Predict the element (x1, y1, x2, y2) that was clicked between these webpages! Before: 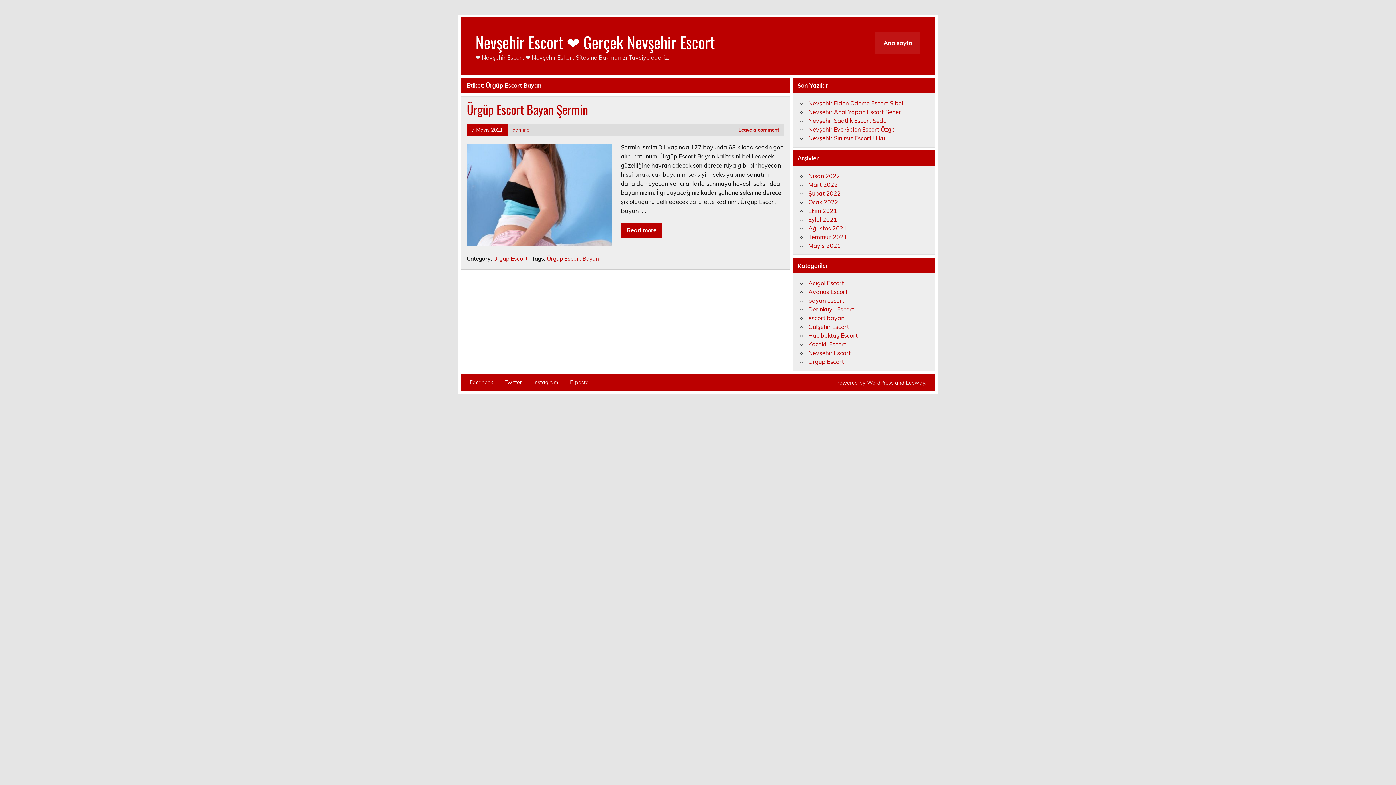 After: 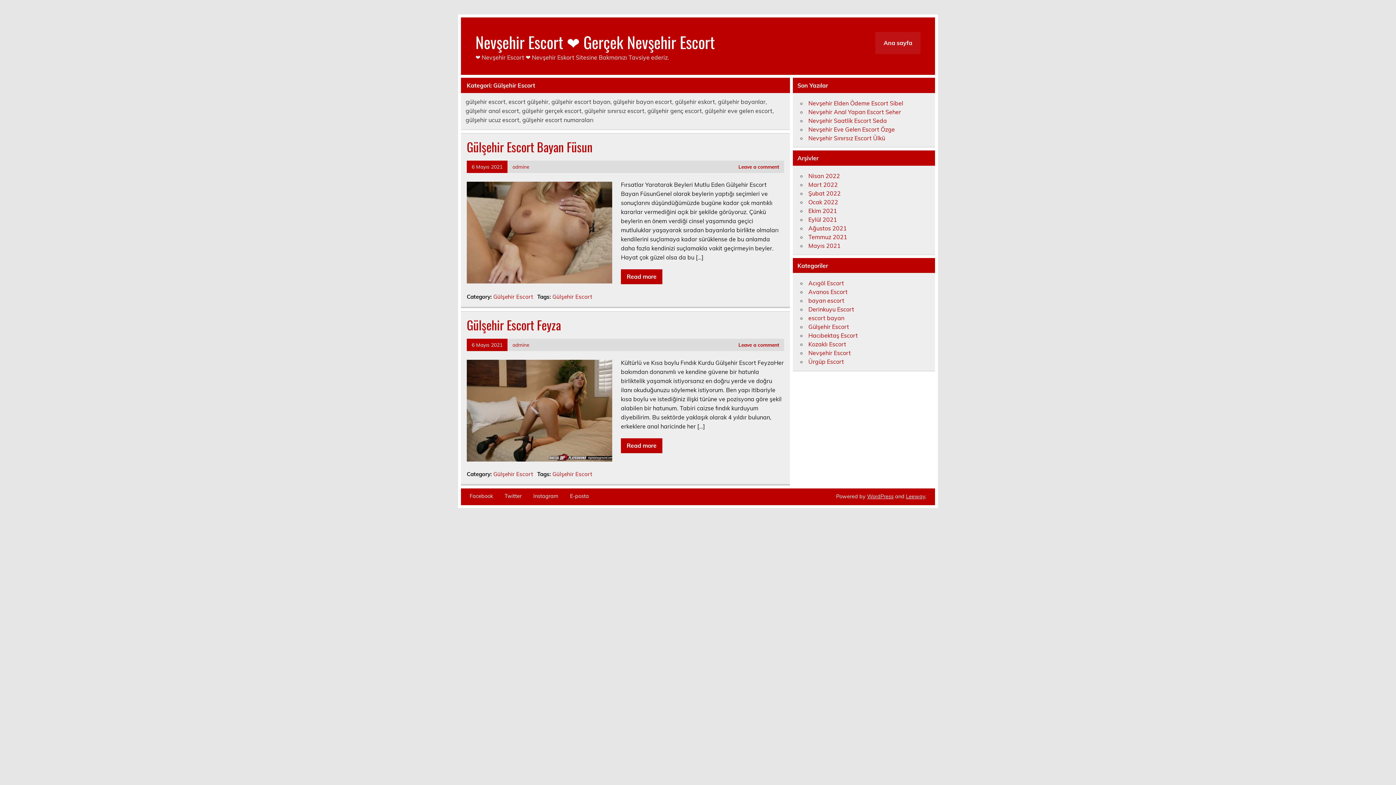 Action: bbox: (808, 323, 849, 330) label: Gülşehir Escort